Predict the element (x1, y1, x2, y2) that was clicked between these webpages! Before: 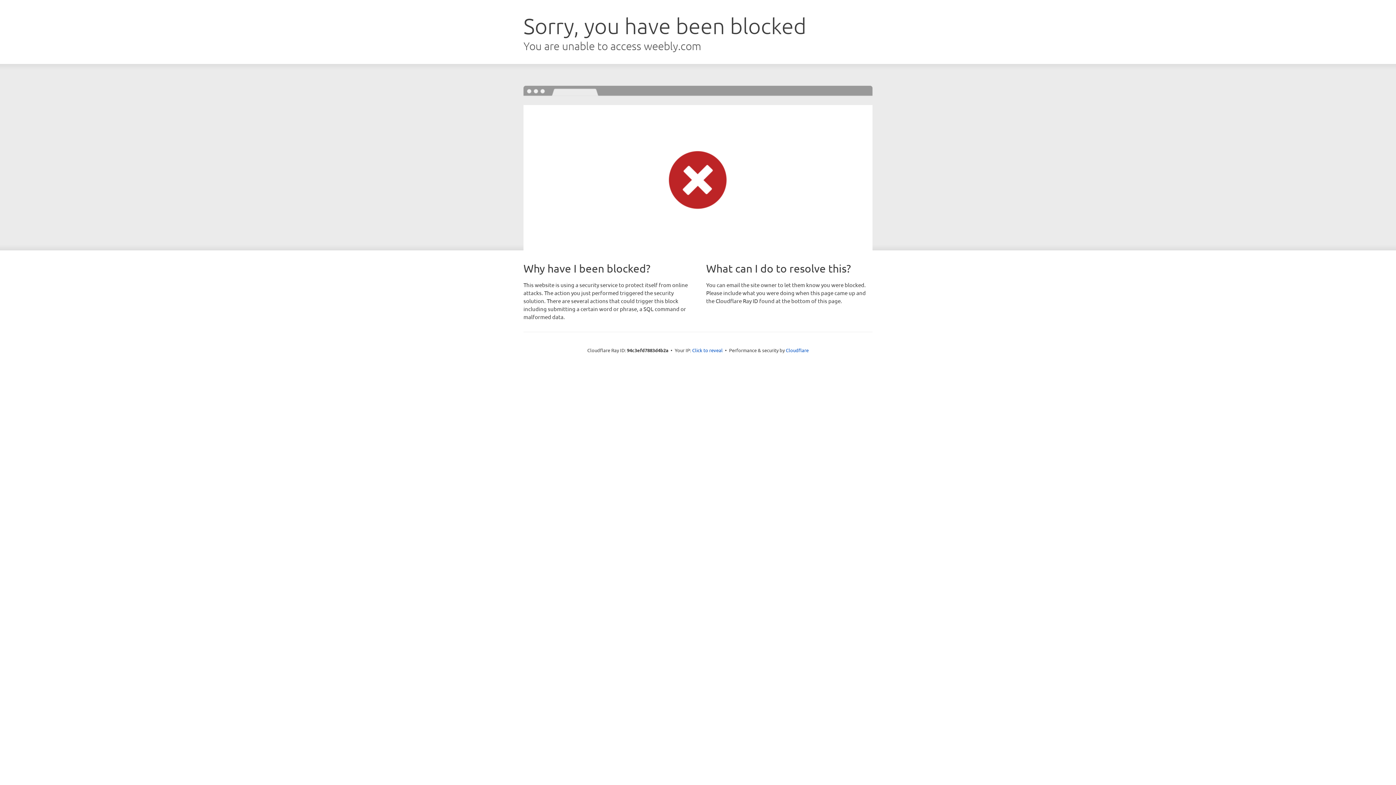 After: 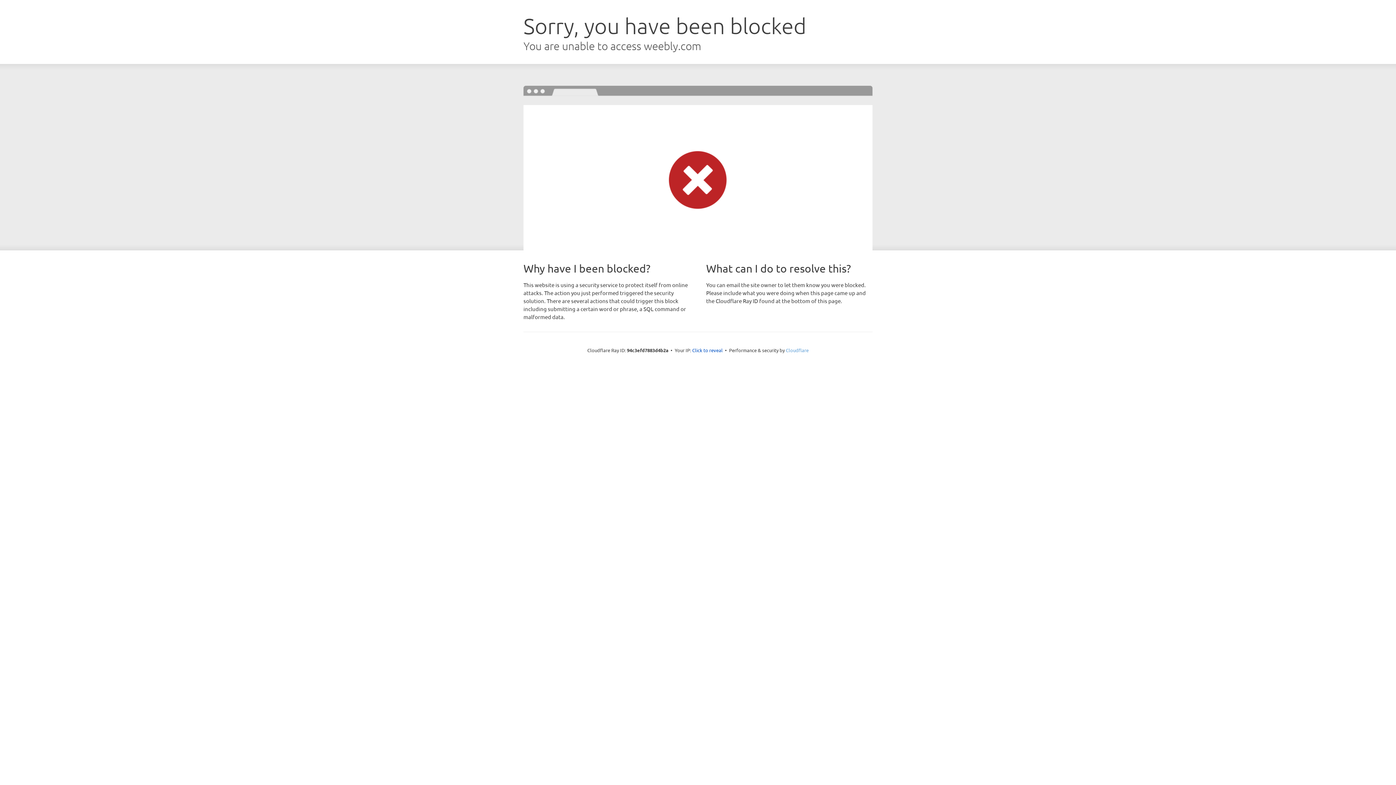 Action: bbox: (786, 347, 808, 353) label: Cloudflare